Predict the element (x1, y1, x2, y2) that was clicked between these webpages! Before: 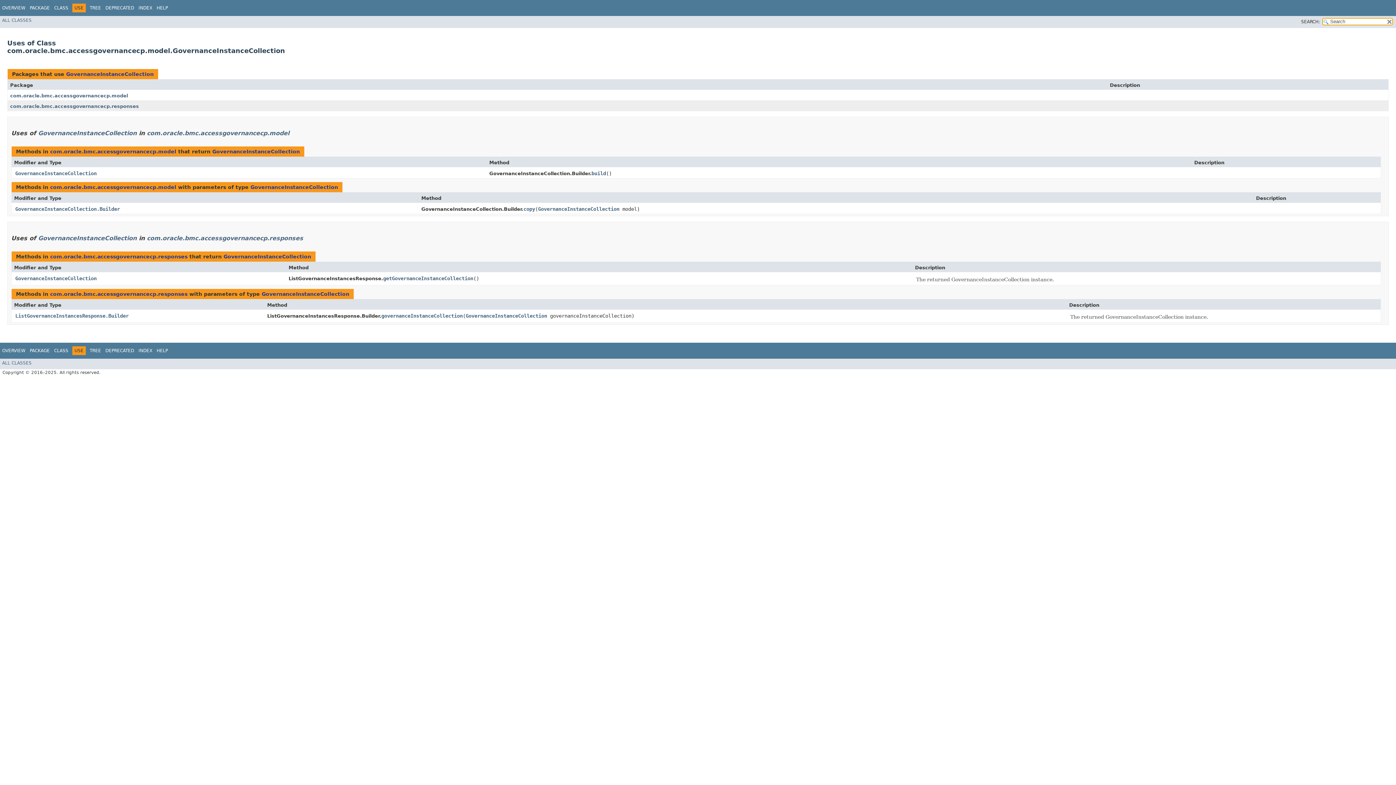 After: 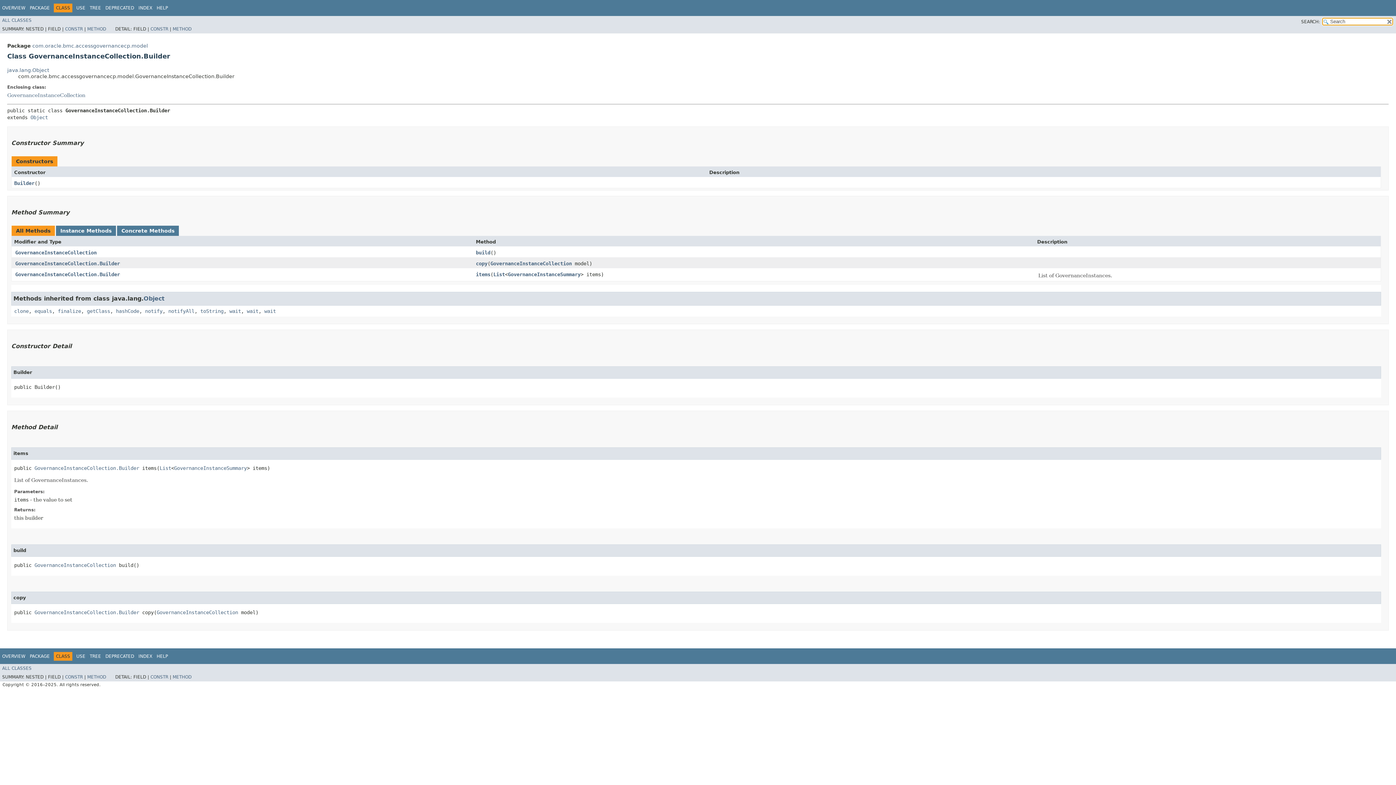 Action: label: copy bbox: (523, 206, 535, 212)